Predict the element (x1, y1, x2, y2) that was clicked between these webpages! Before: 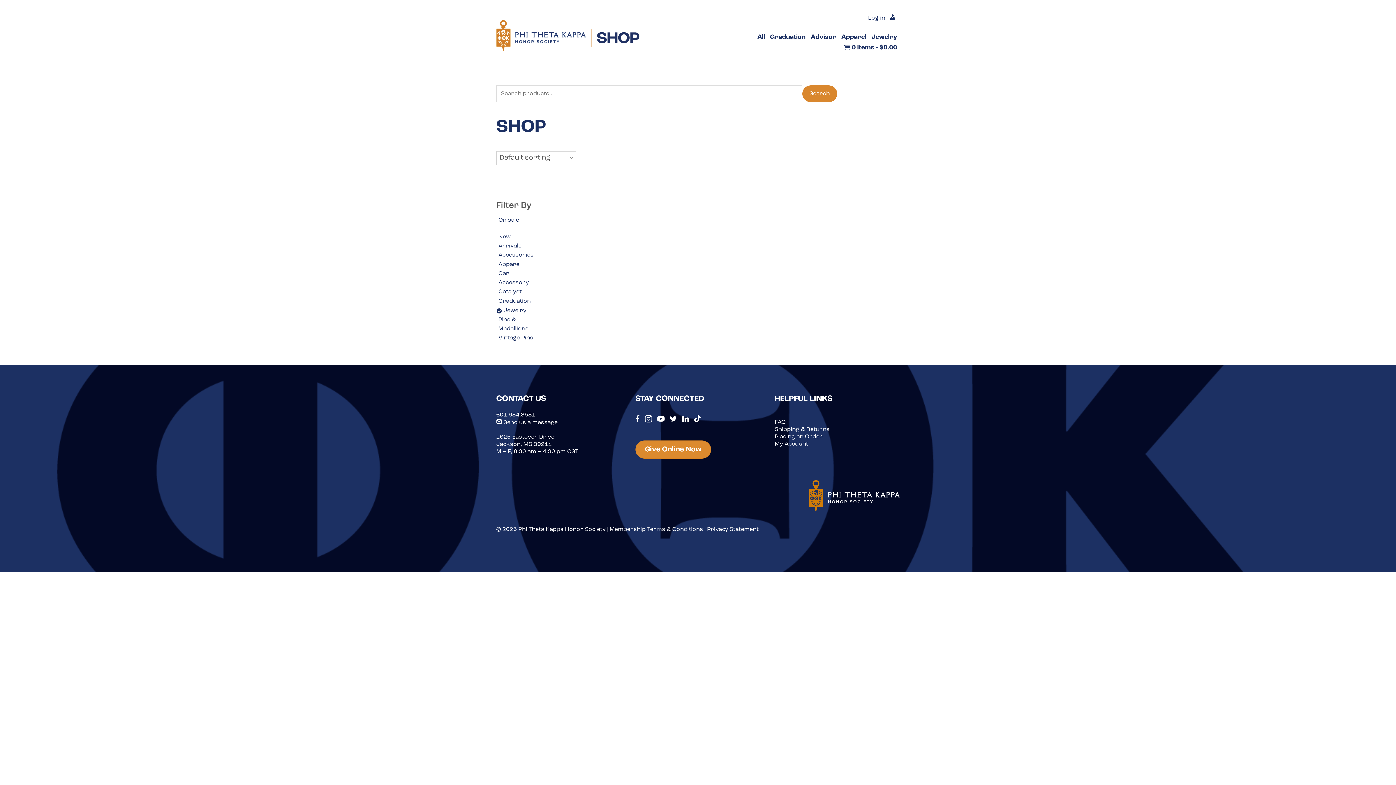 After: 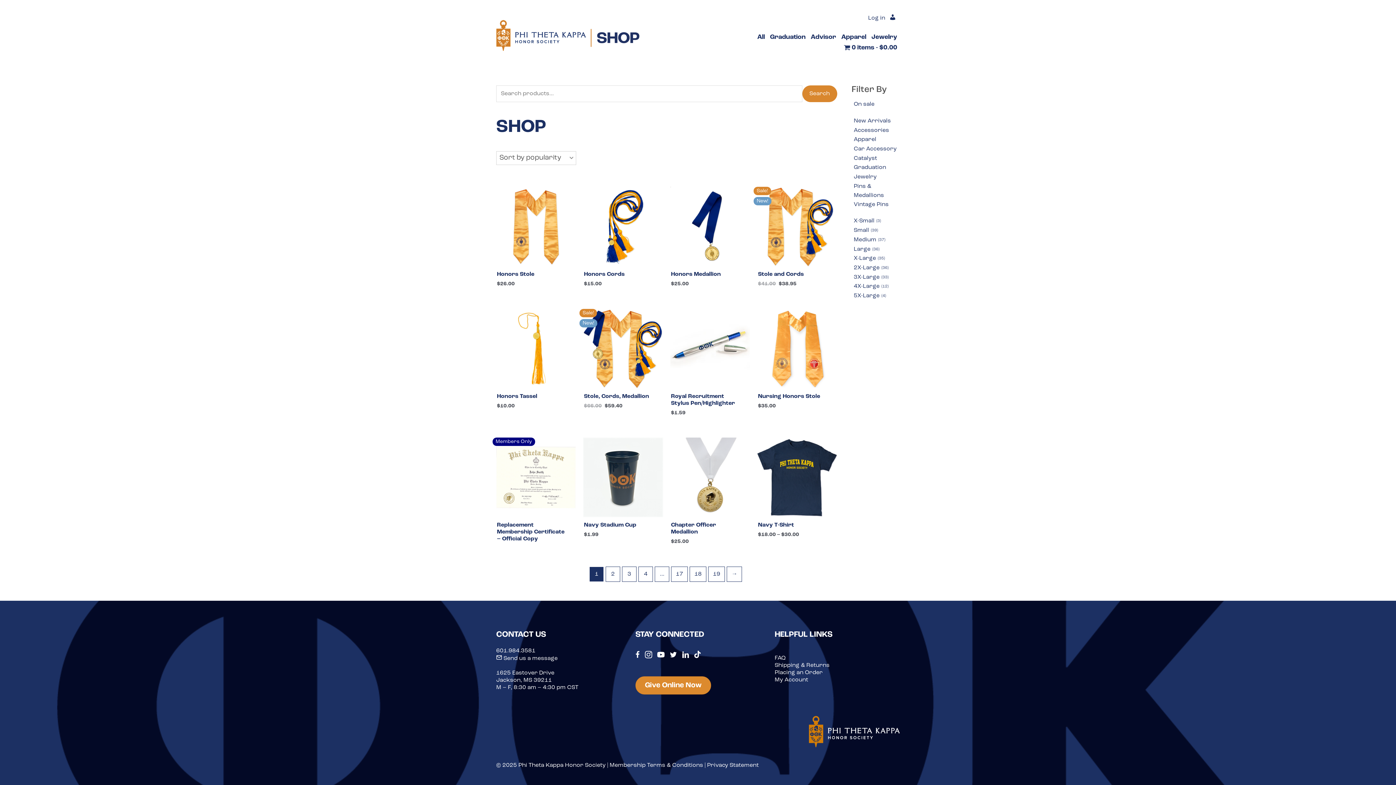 Action: bbox: (705, 42, 900, 53) label: 0 items$0.00